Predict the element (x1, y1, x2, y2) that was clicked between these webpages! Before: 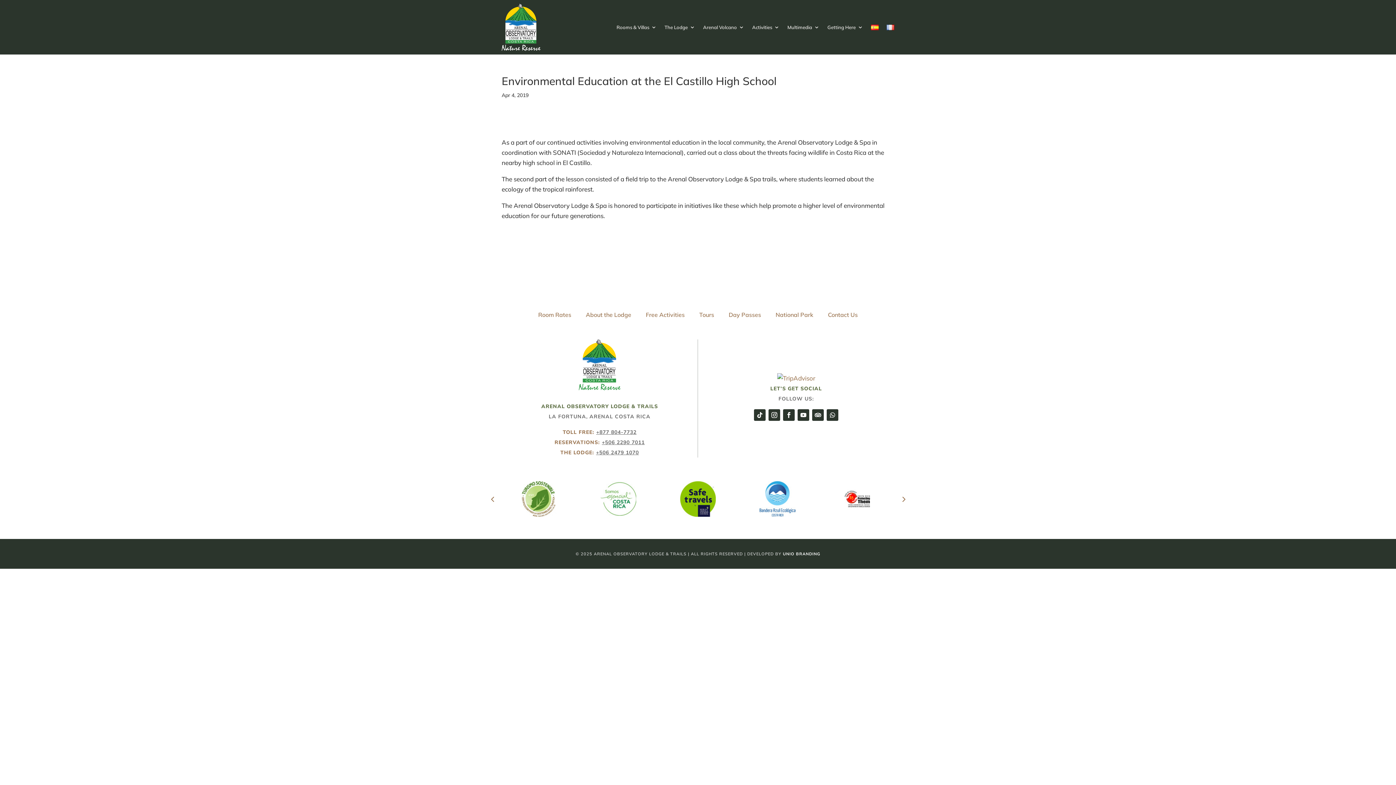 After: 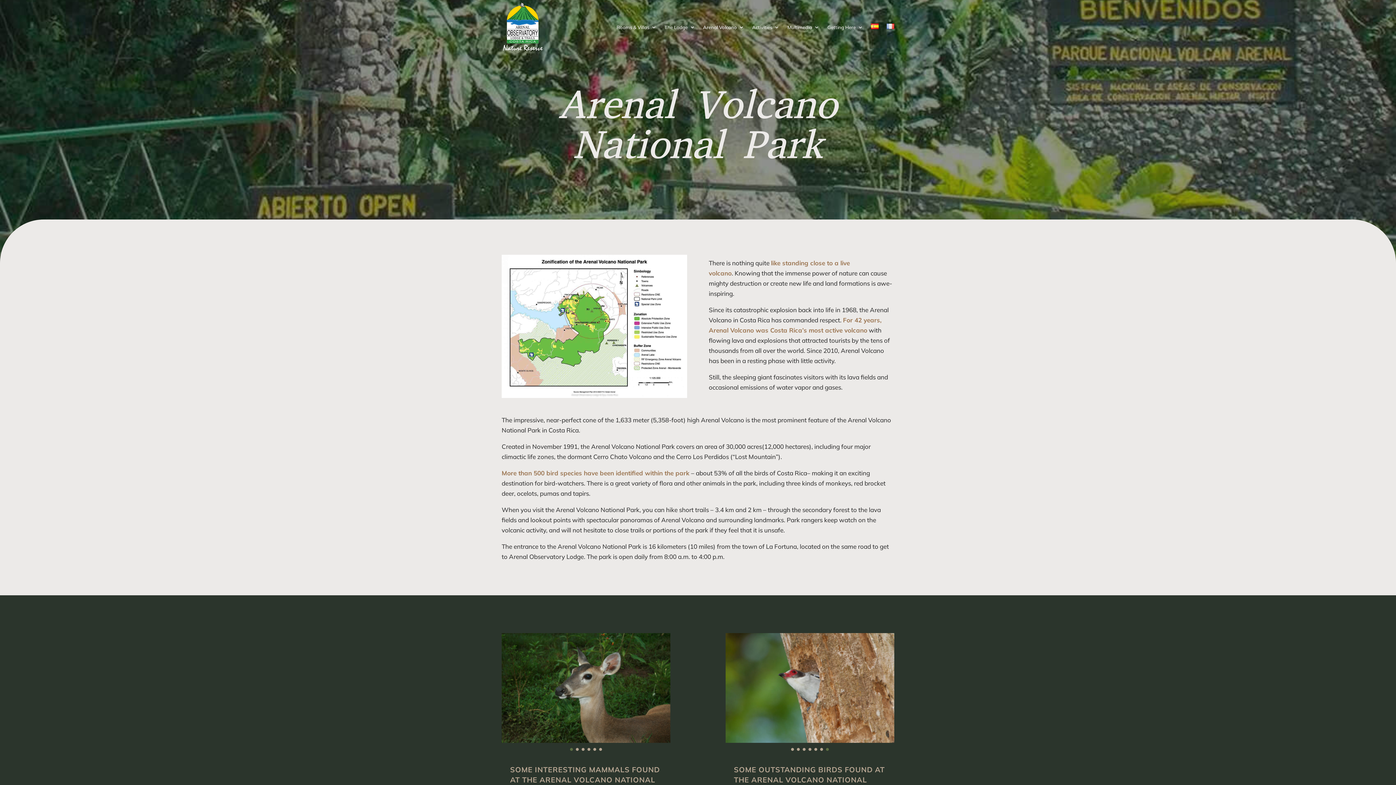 Action: bbox: (775, 311, 813, 318) label: National Park